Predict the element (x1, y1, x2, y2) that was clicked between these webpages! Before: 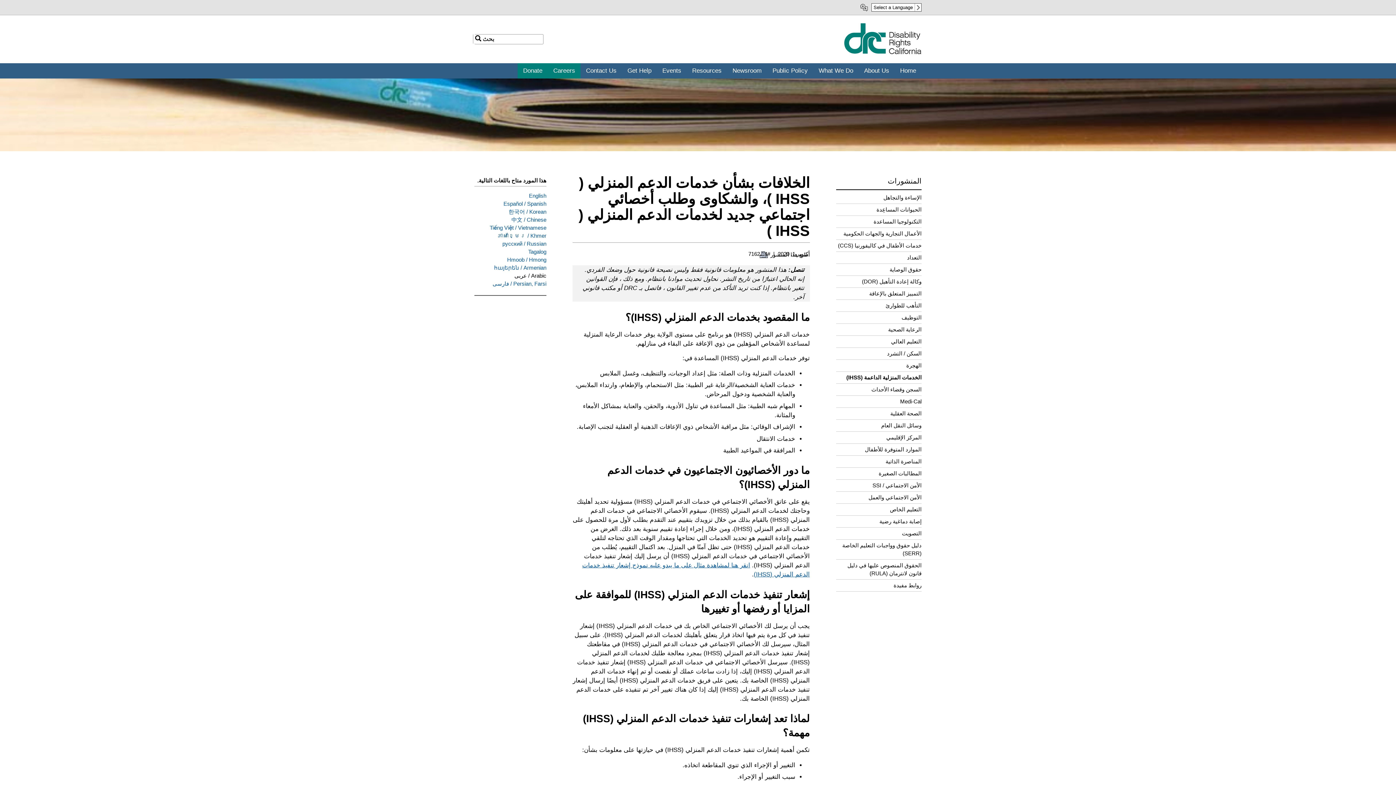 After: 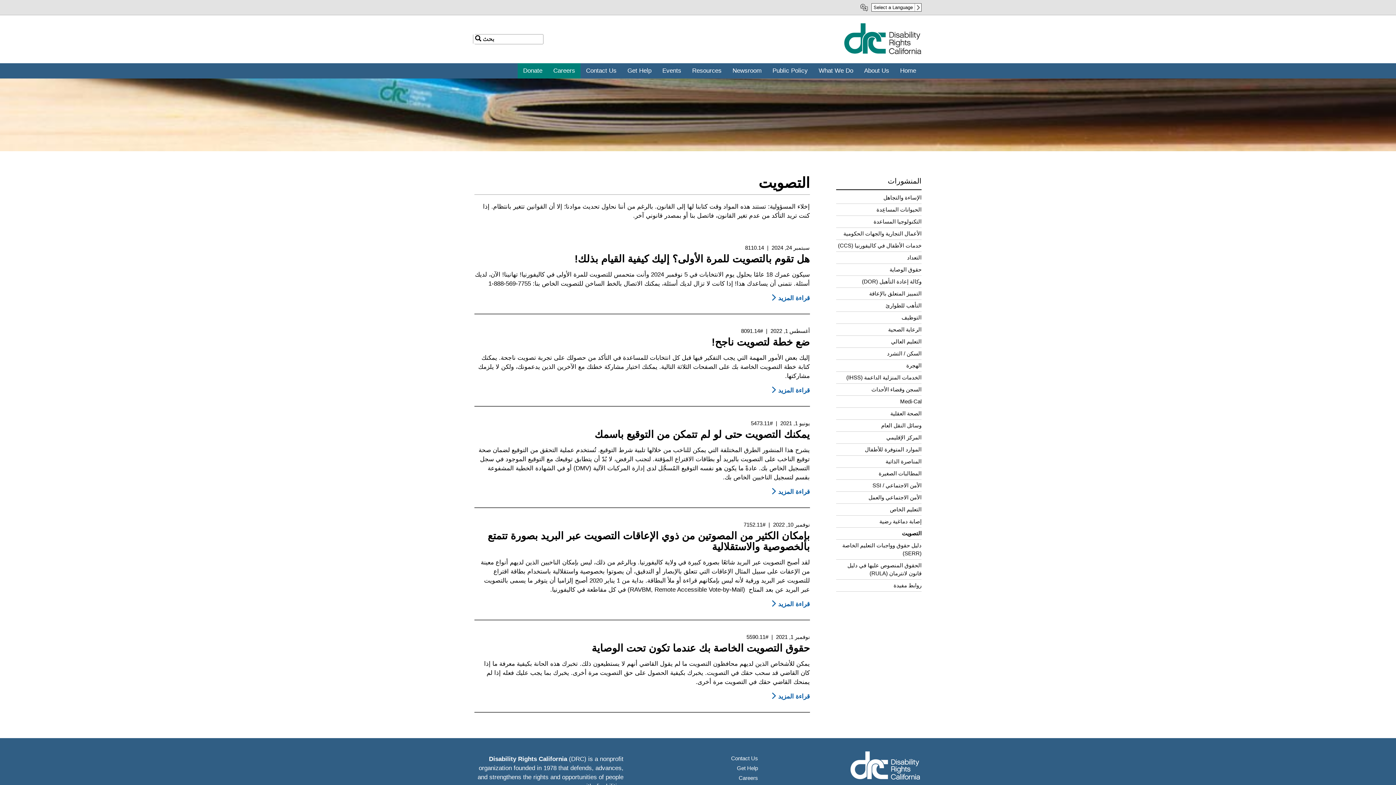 Action: bbox: (836, 529, 921, 537) label: التصويت